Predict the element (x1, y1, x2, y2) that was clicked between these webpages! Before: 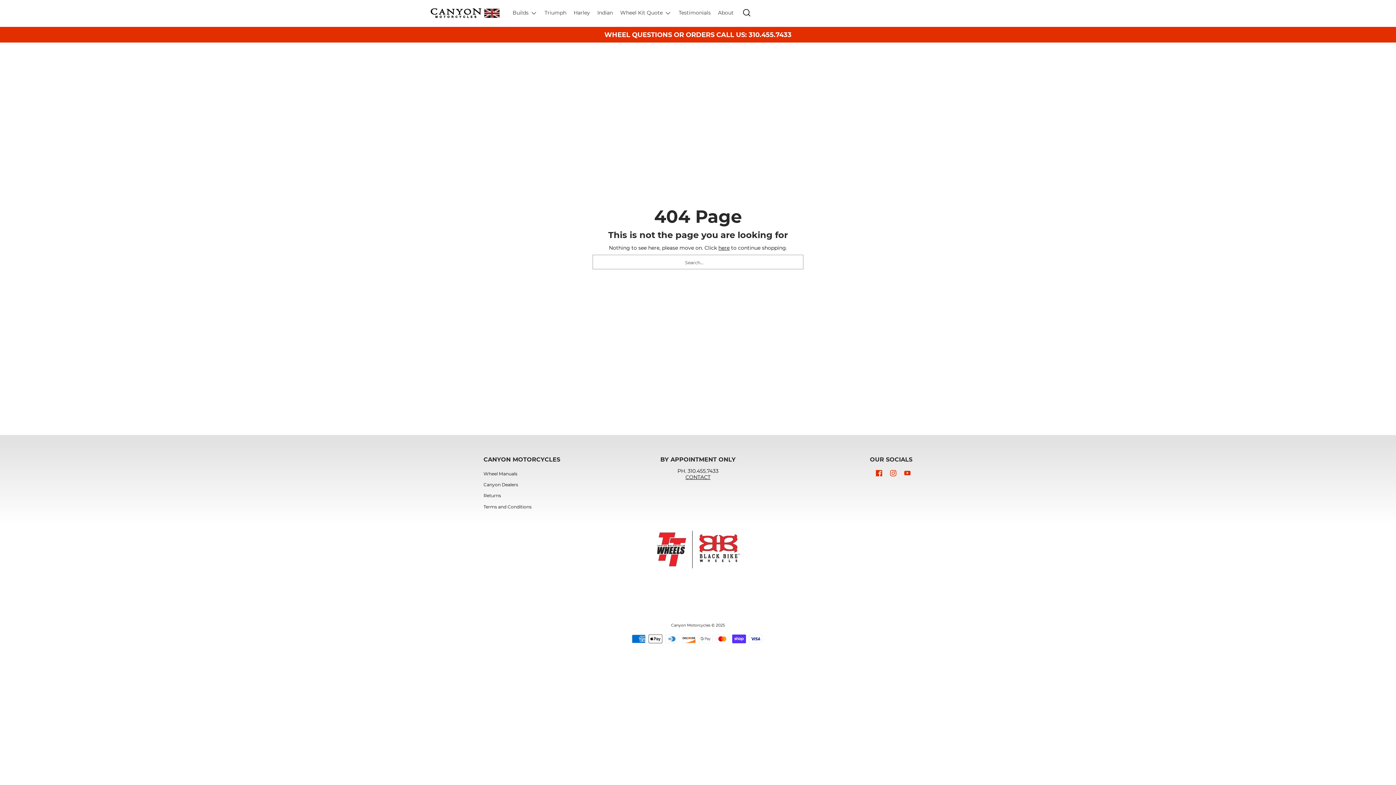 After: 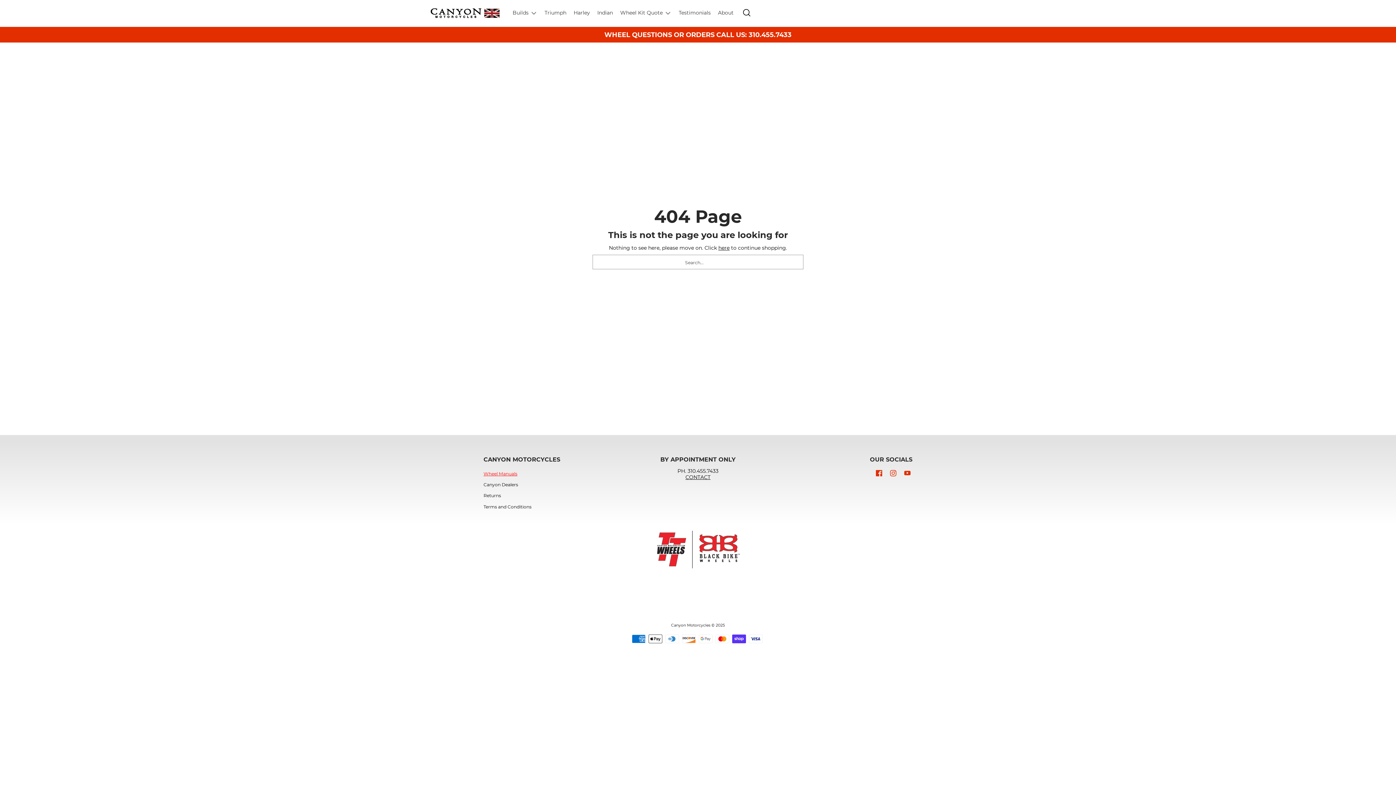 Action: label: Wheel Manuals bbox: (483, 468, 621, 479)